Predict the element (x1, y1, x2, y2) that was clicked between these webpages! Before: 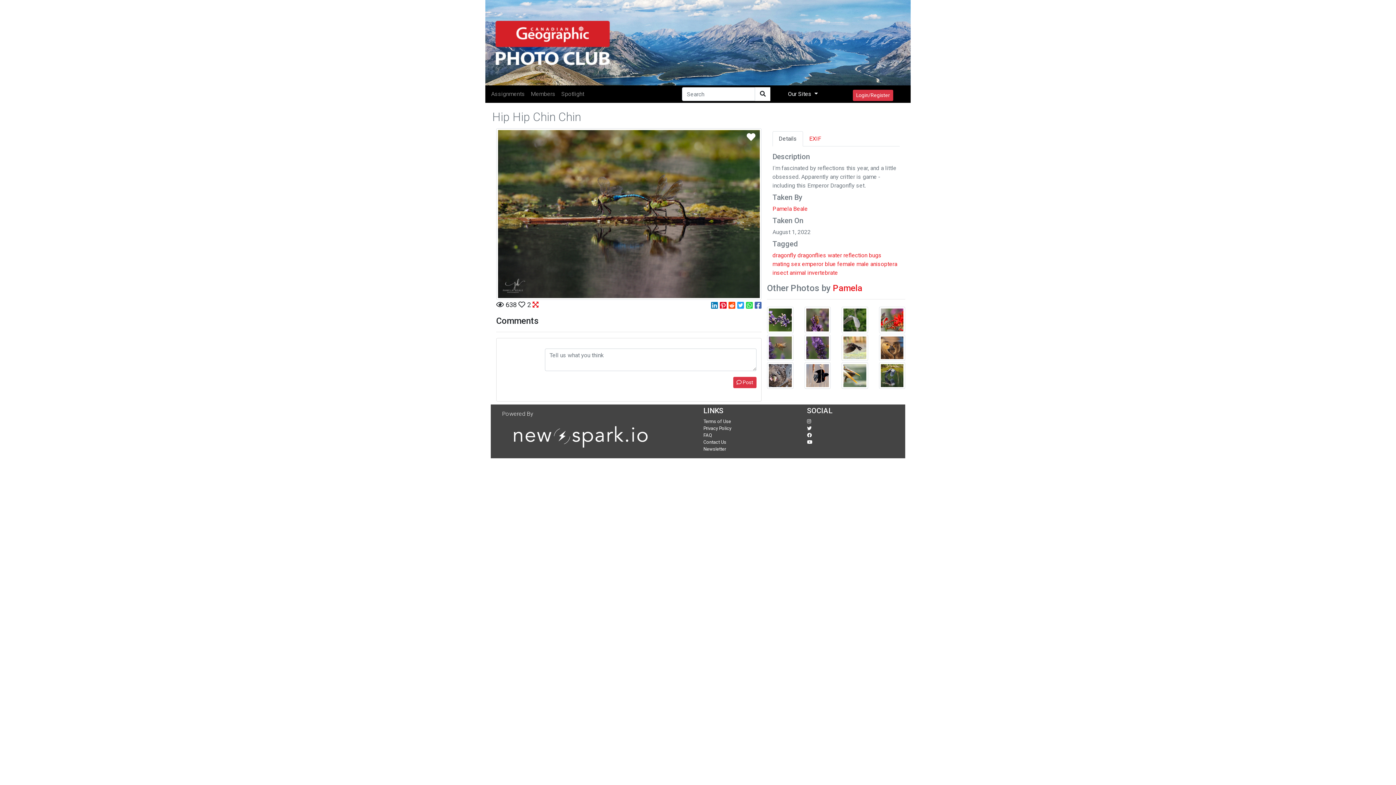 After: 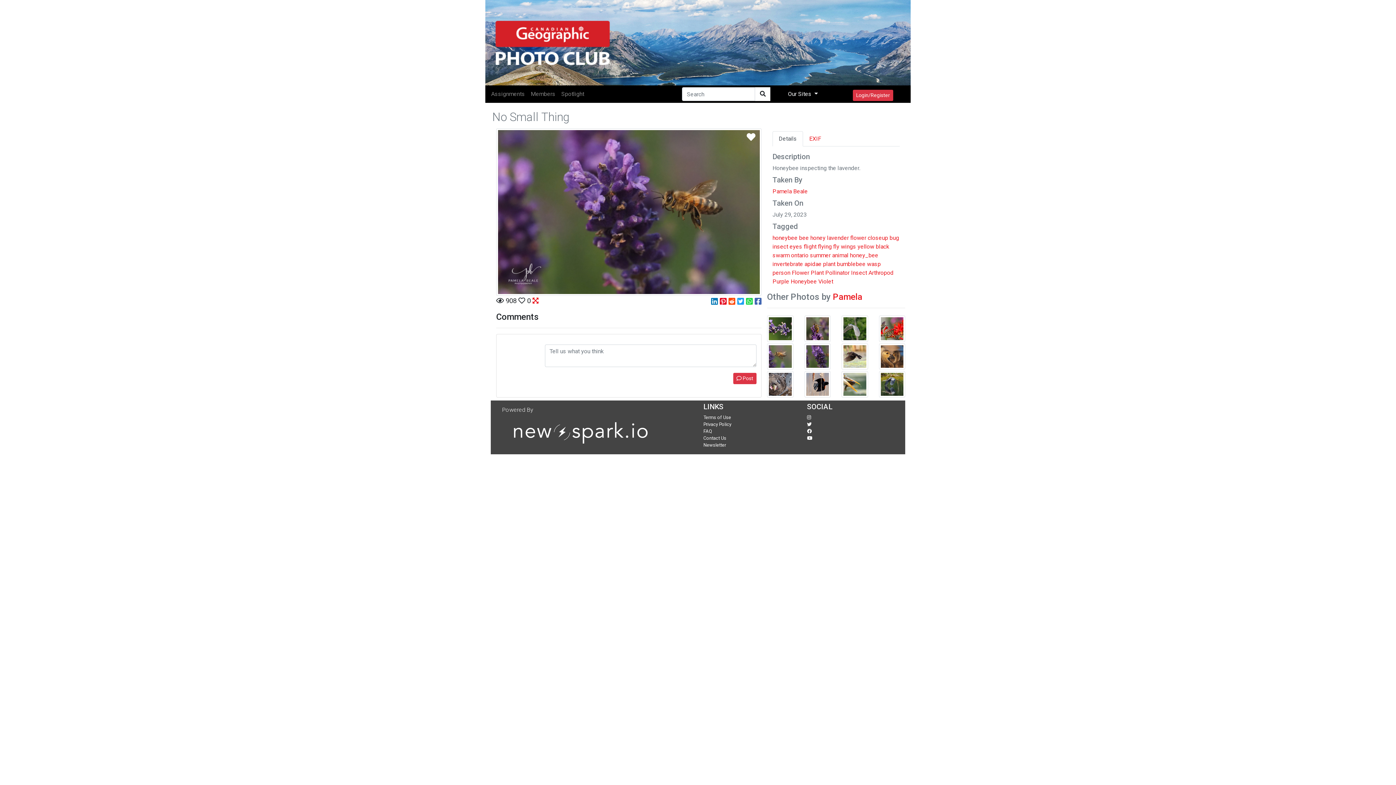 Action: bbox: (804, 334, 830, 361)